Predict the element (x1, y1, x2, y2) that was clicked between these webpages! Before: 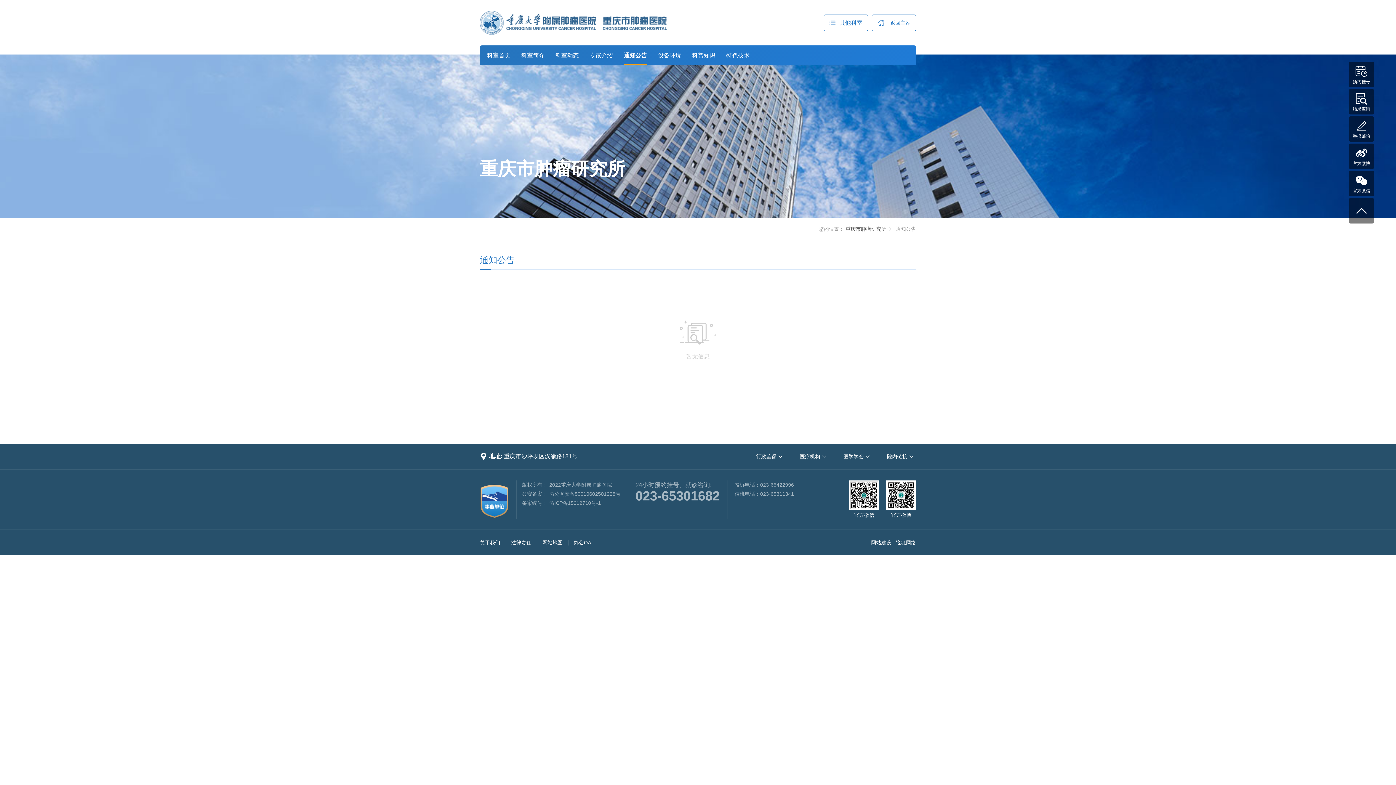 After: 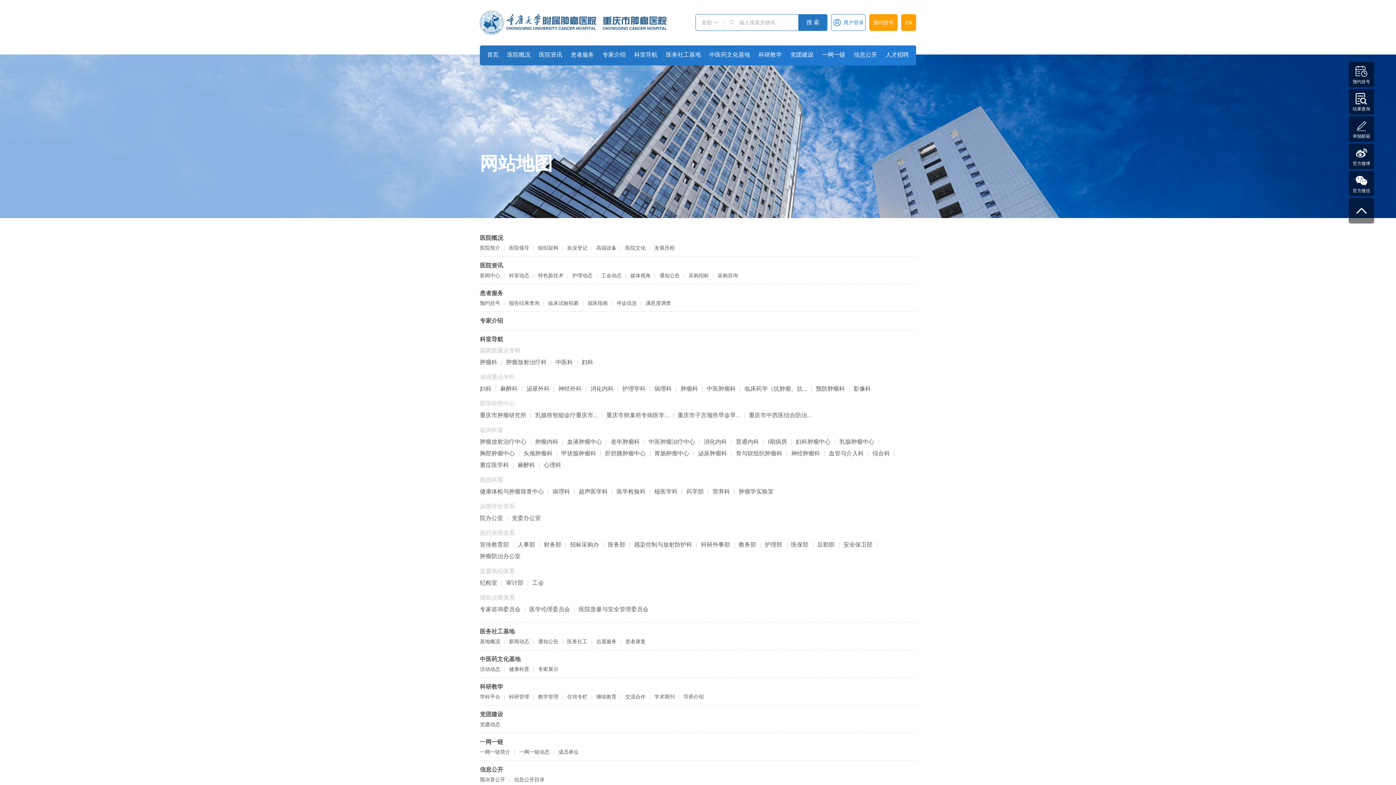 Action: label: 网站地图 bbox: (542, 530, 562, 555)